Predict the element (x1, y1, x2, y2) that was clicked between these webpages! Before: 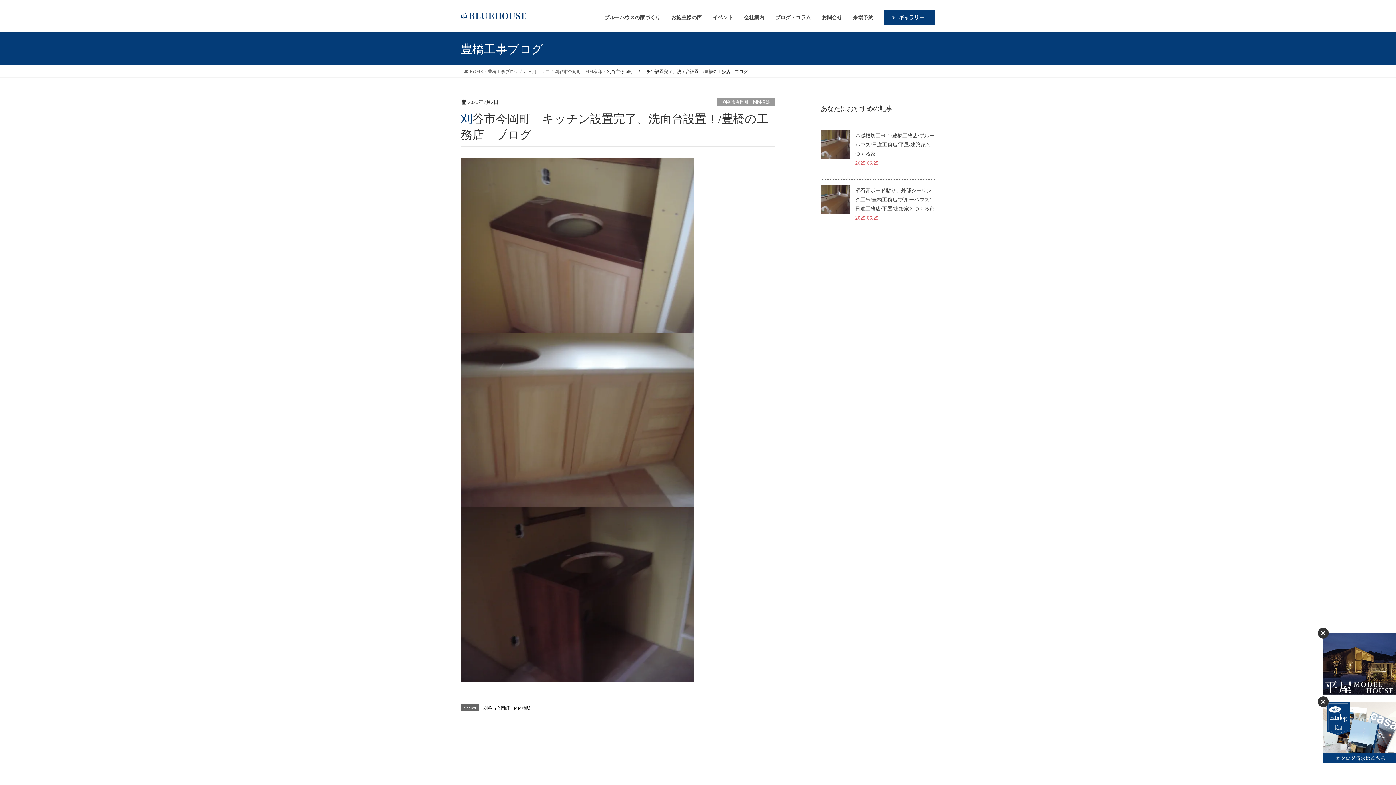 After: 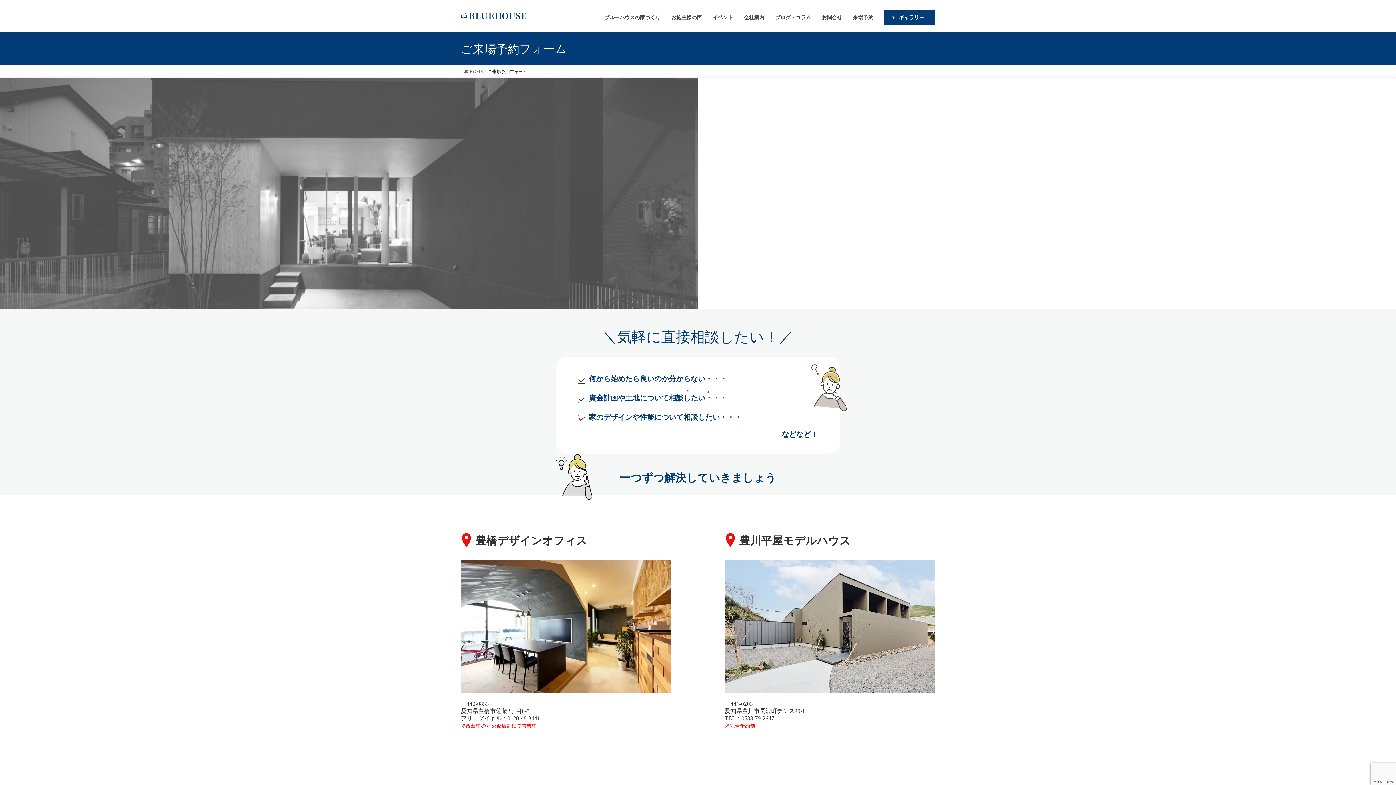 Action: bbox: (847, 9, 879, 25) label: 来場予約